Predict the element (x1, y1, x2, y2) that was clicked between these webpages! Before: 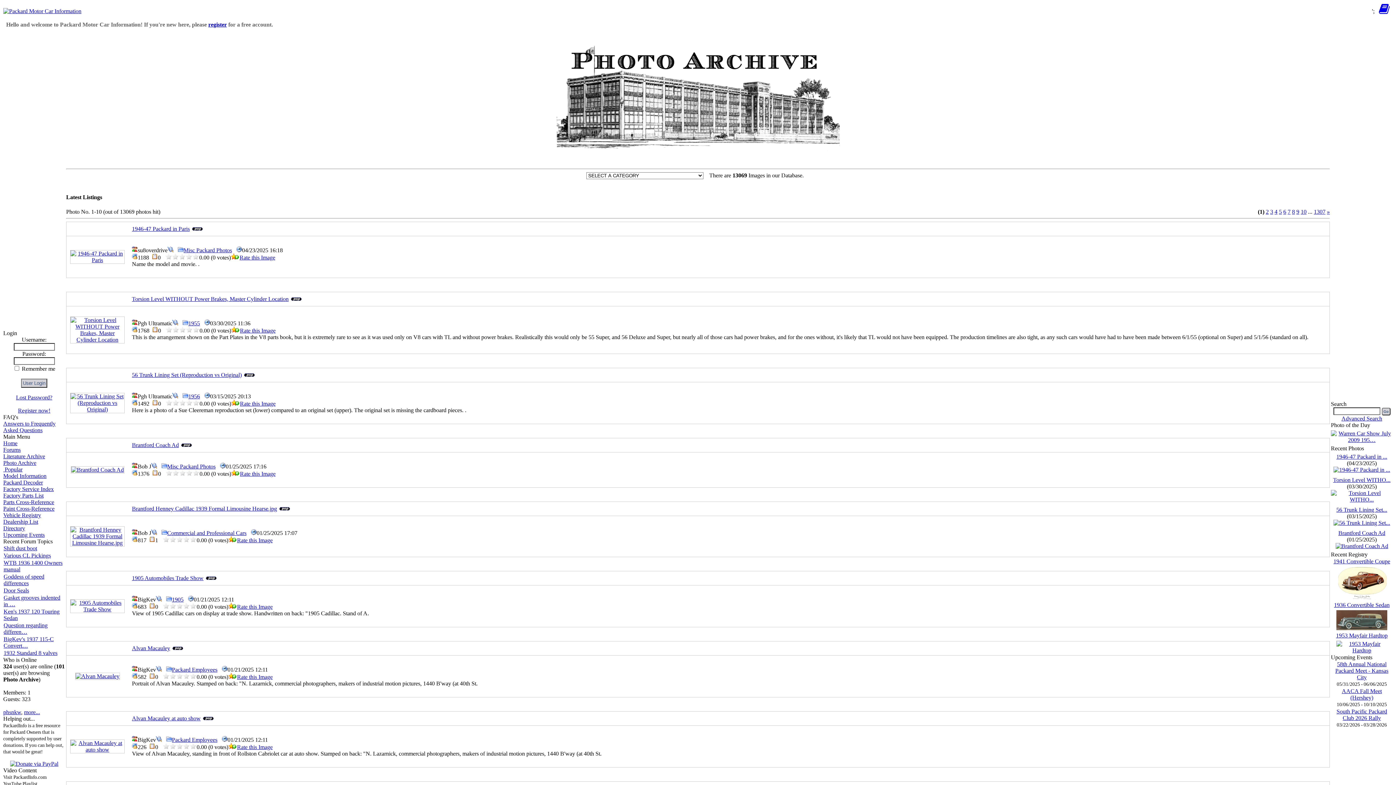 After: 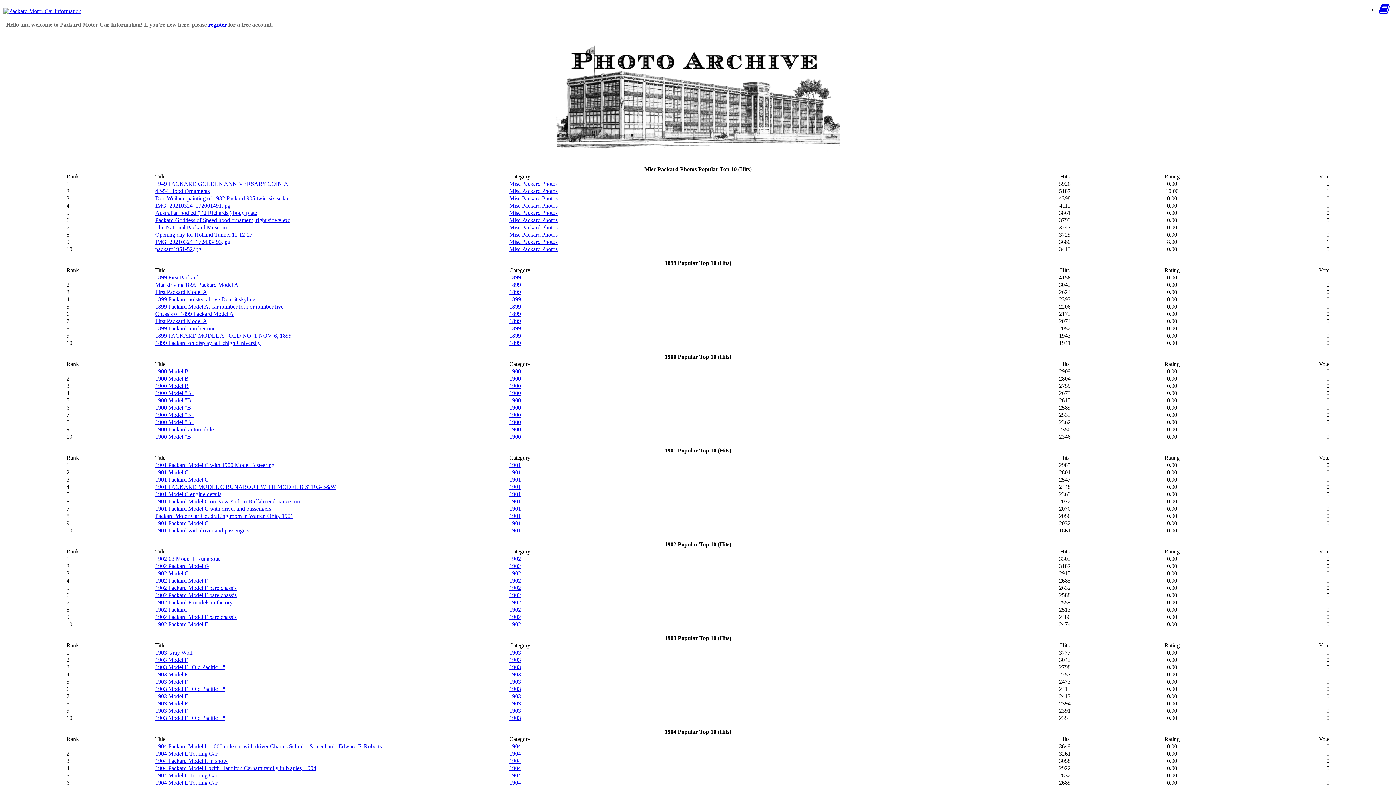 Action: label:  Popular bbox: (3, 466, 22, 472)